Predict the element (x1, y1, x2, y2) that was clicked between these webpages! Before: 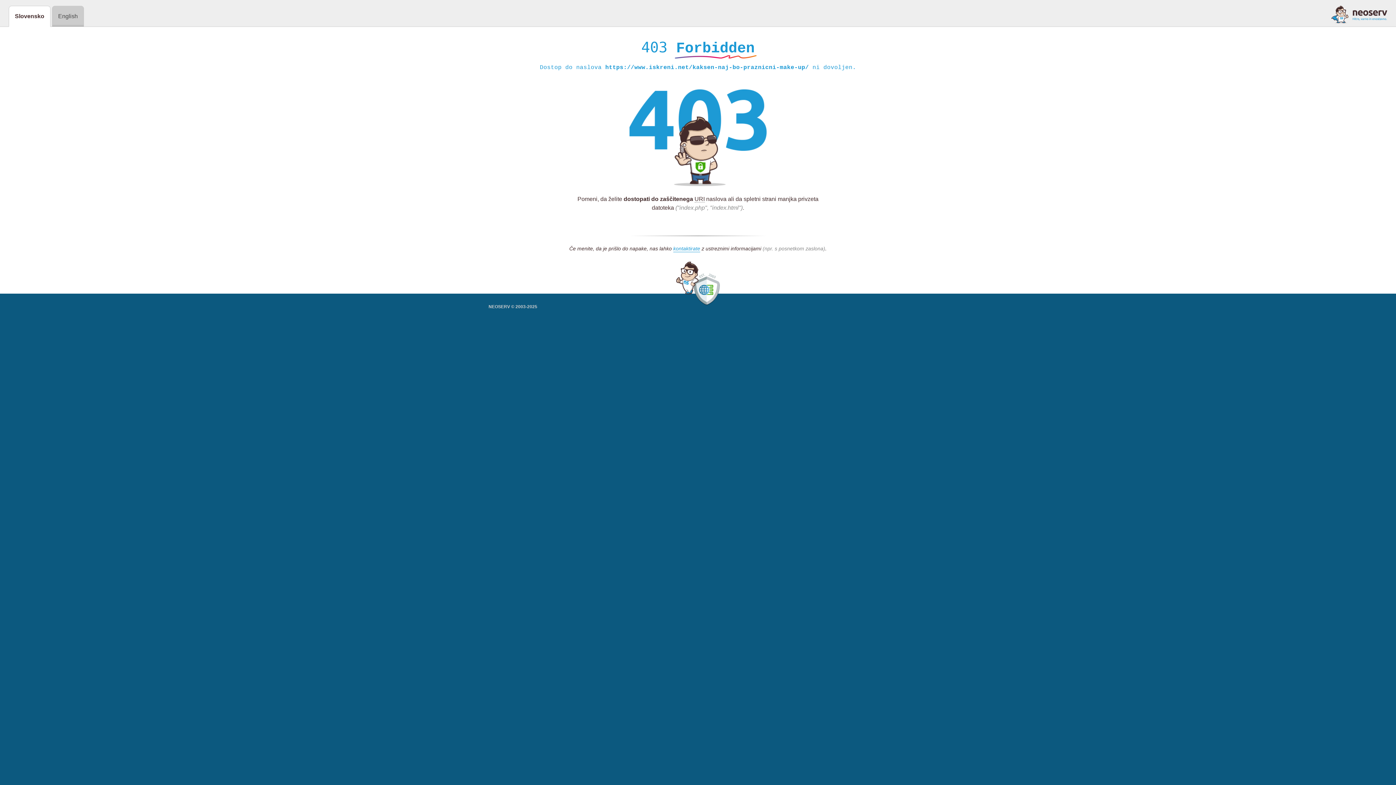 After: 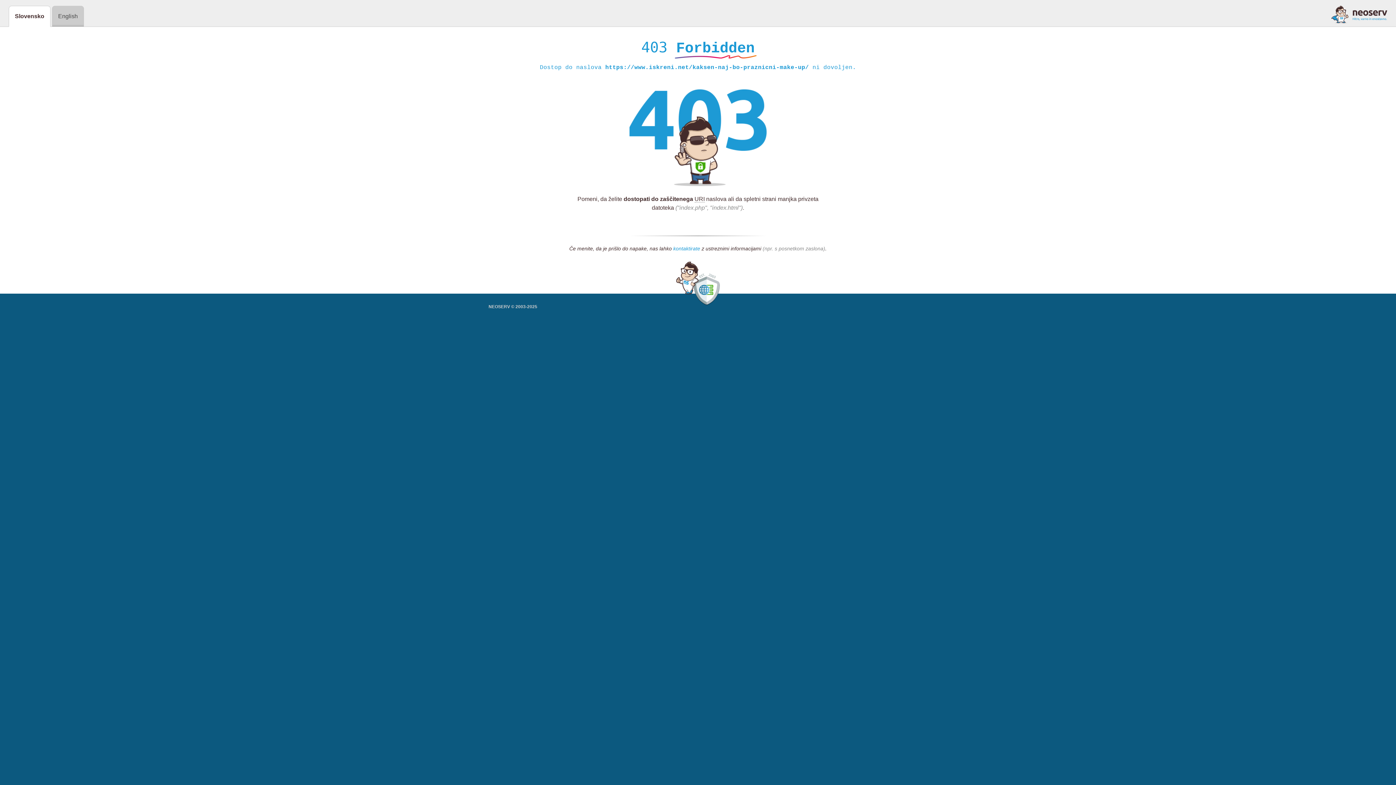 Action: label: kontaktirate bbox: (673, 245, 700, 252)